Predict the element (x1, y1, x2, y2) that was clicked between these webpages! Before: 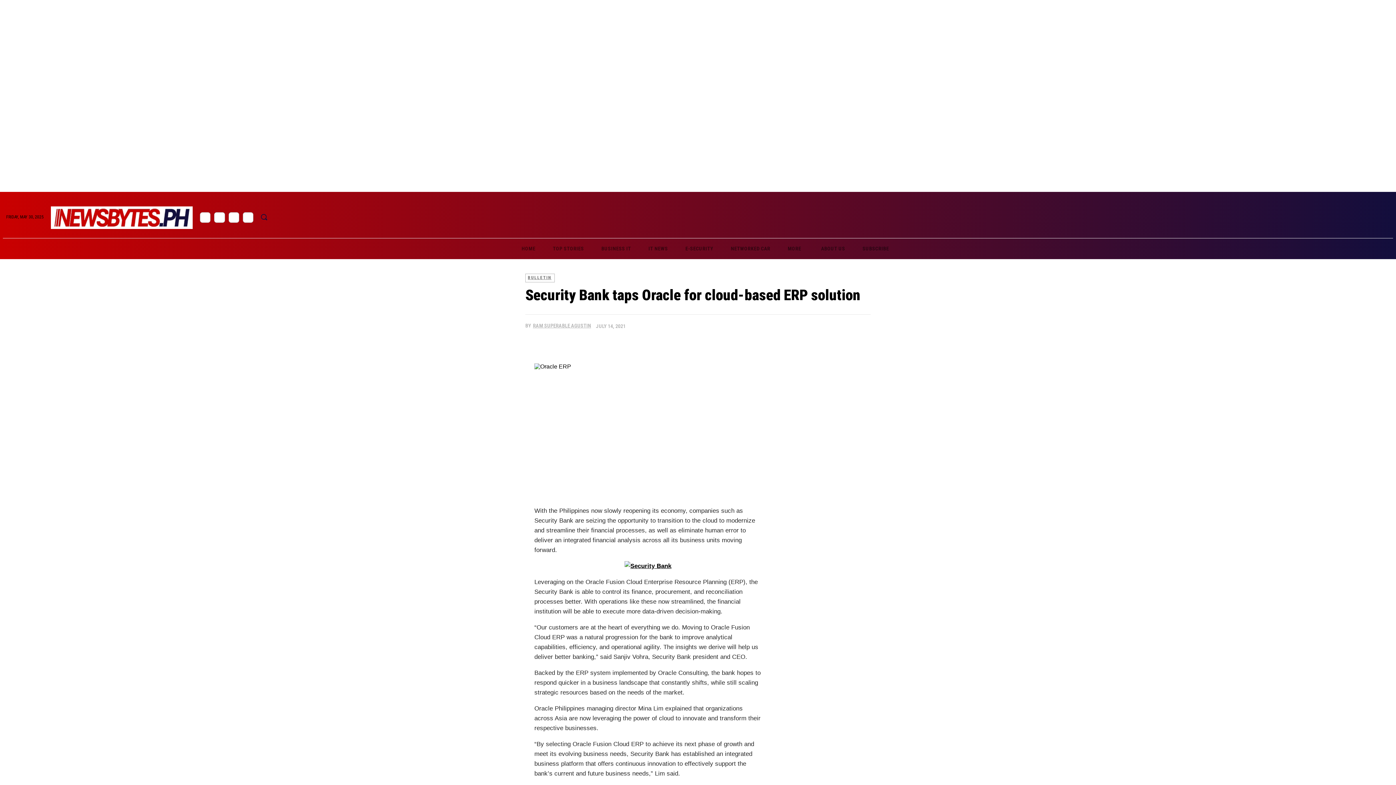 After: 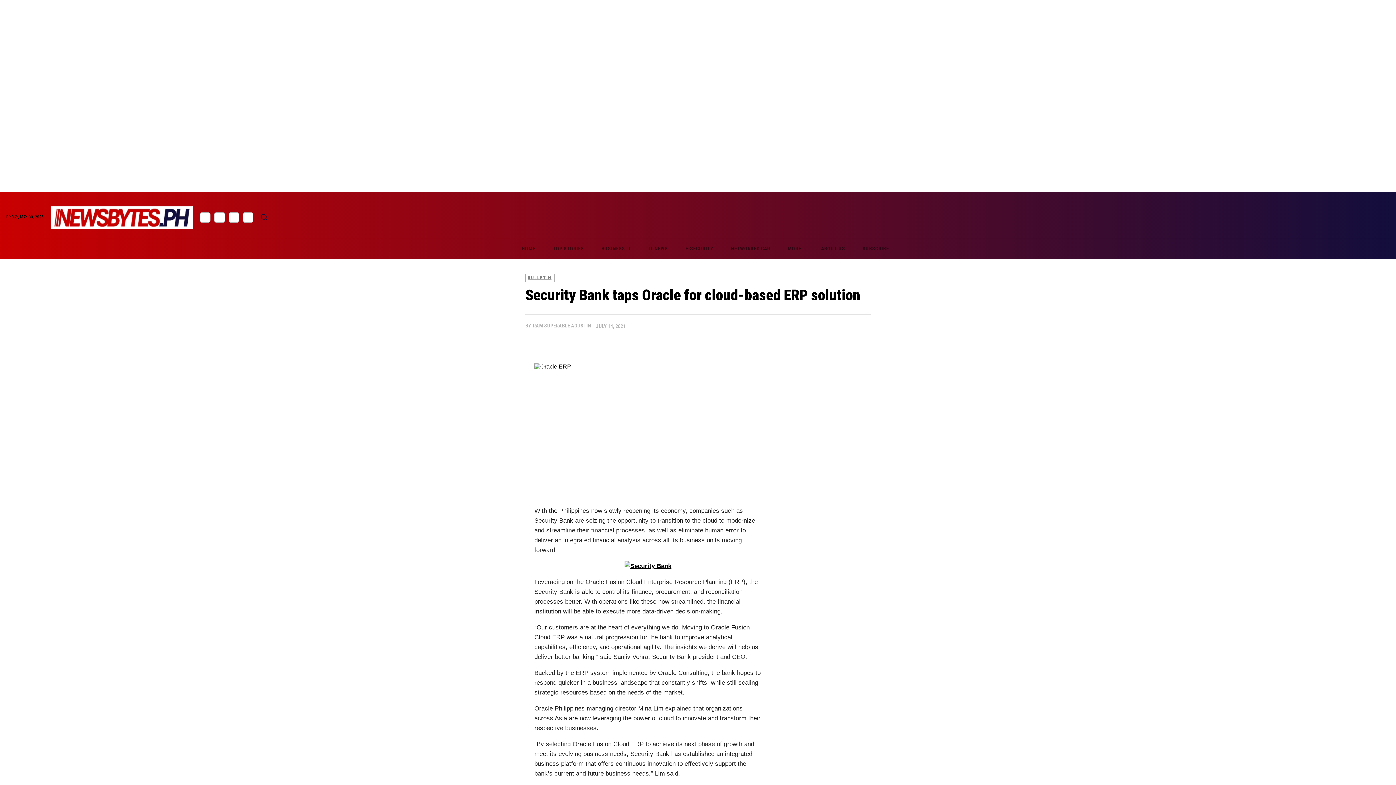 Action: bbox: (551, 335, 575, 350)